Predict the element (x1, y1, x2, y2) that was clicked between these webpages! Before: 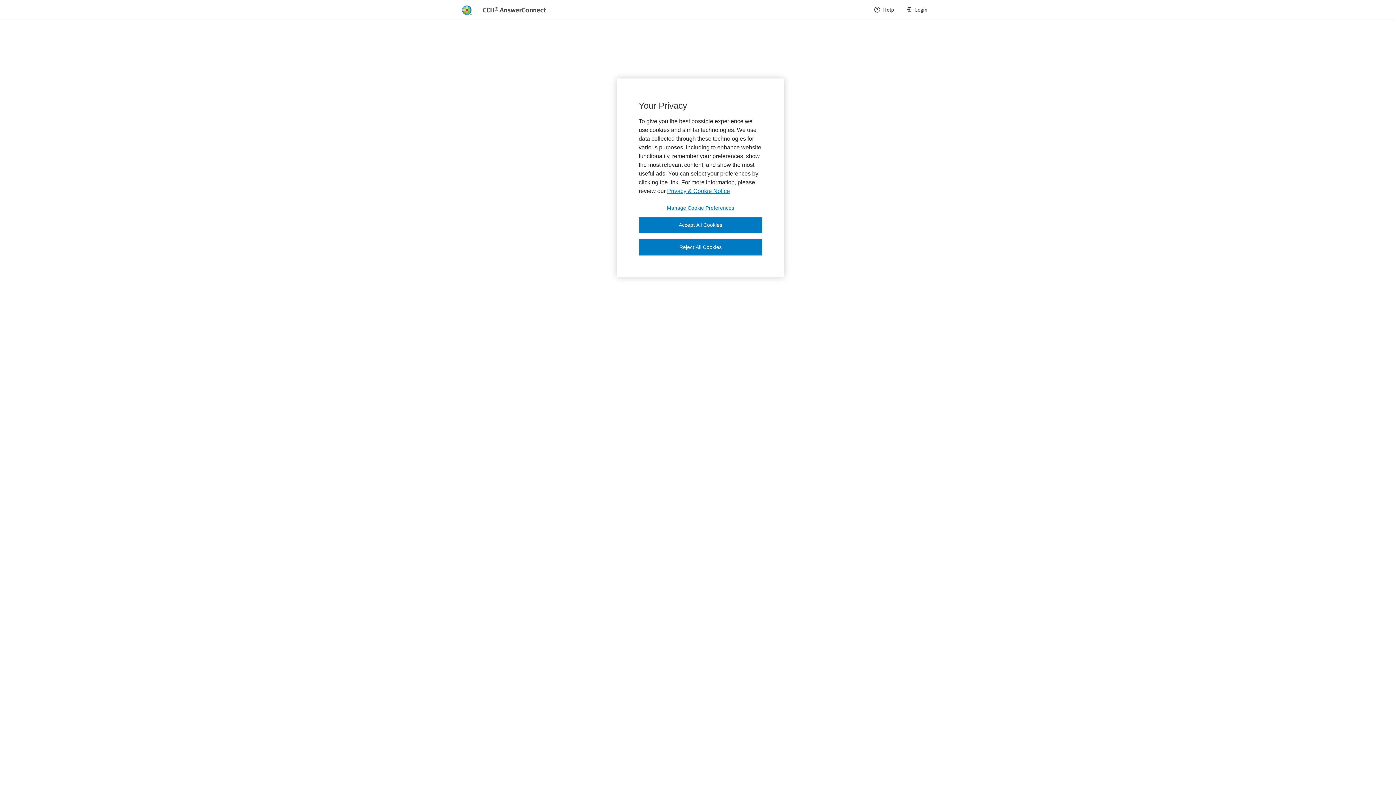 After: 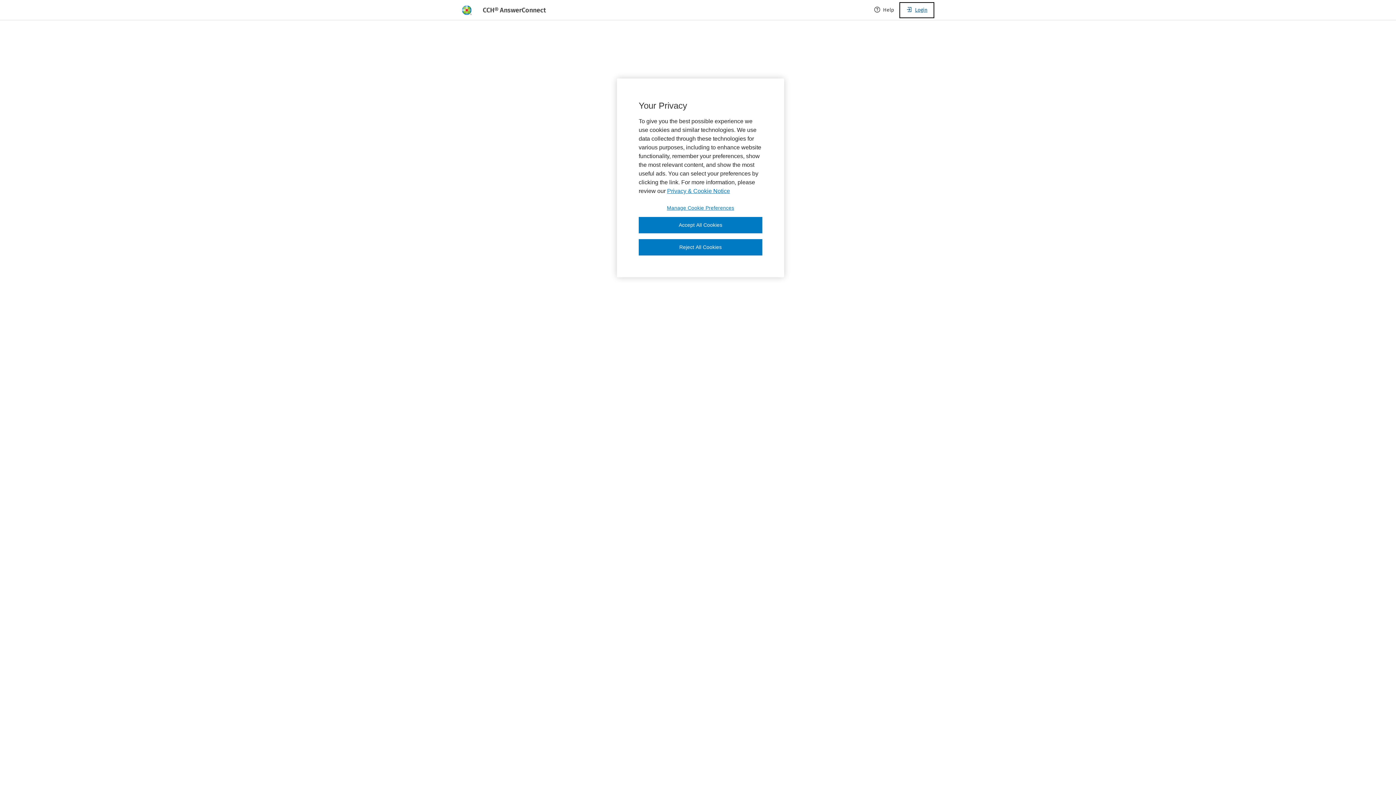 Action: bbox: (900, 2, 933, 17) label: Login